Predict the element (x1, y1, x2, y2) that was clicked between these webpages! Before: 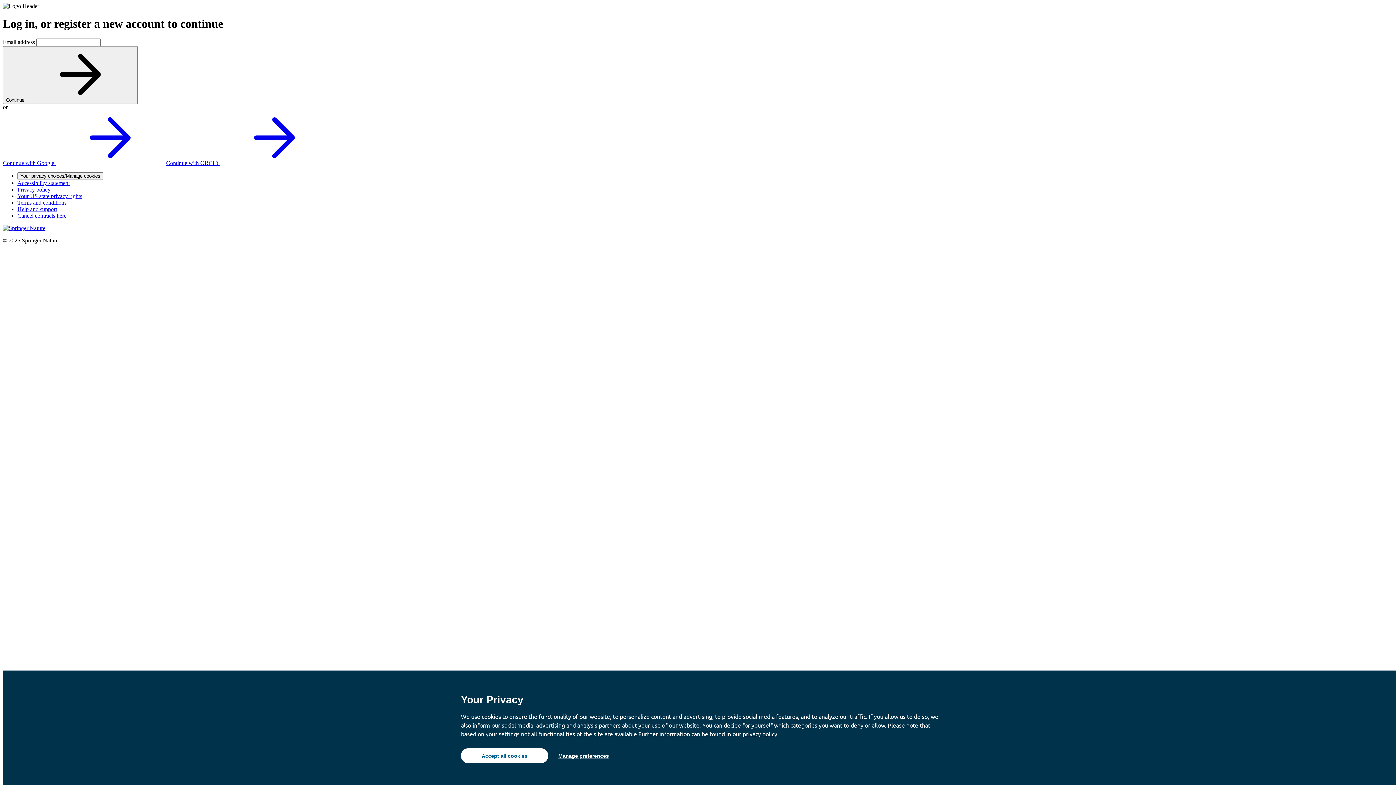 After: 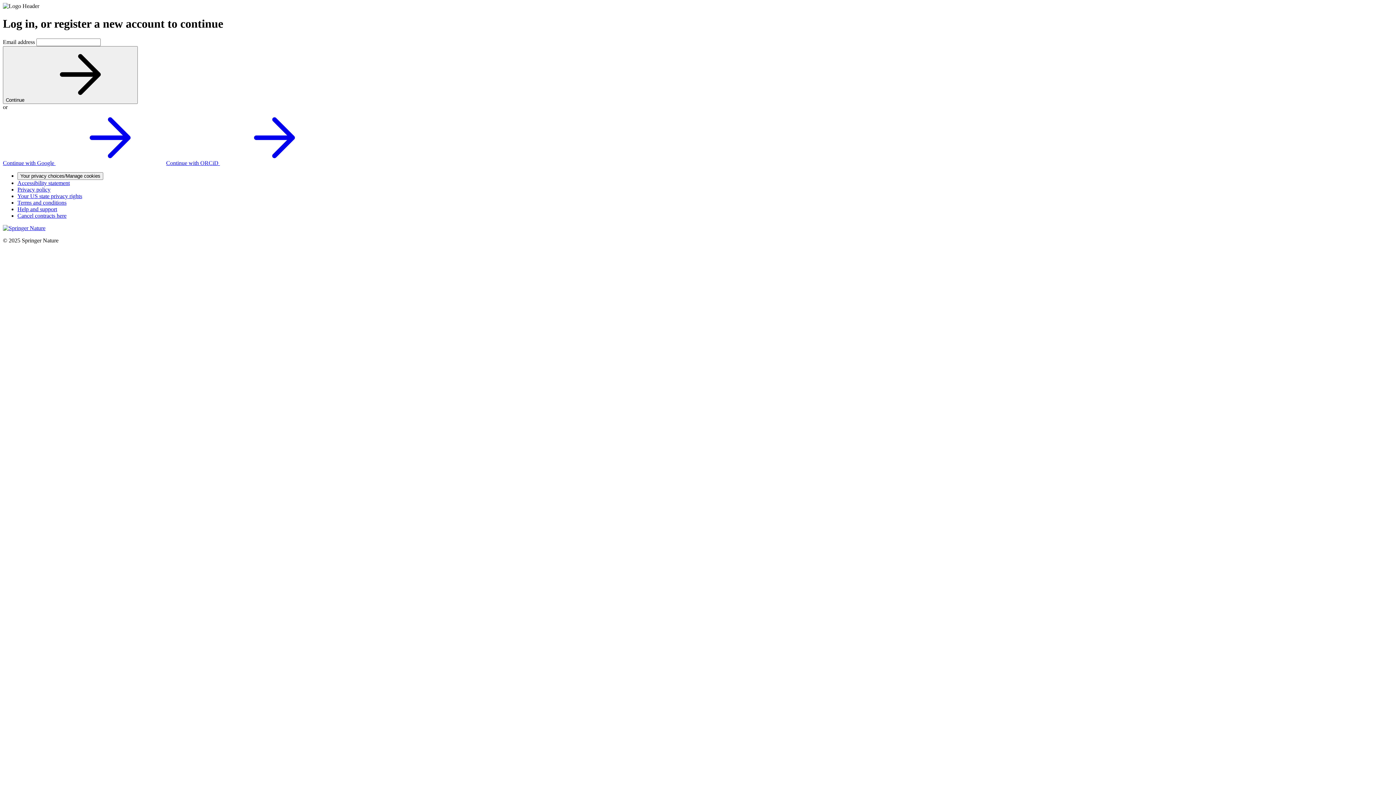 Action: label: Accept all cookies bbox: (461, 748, 548, 763)